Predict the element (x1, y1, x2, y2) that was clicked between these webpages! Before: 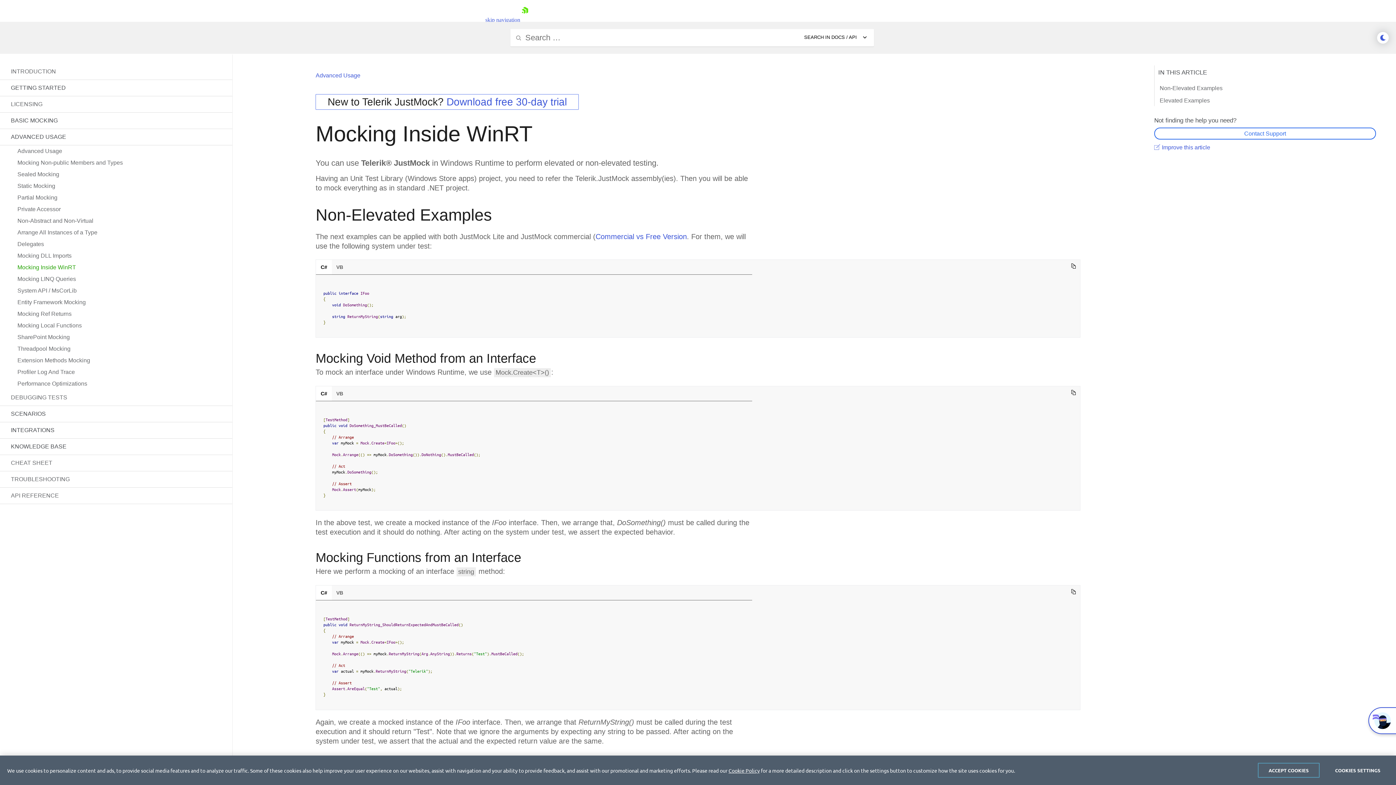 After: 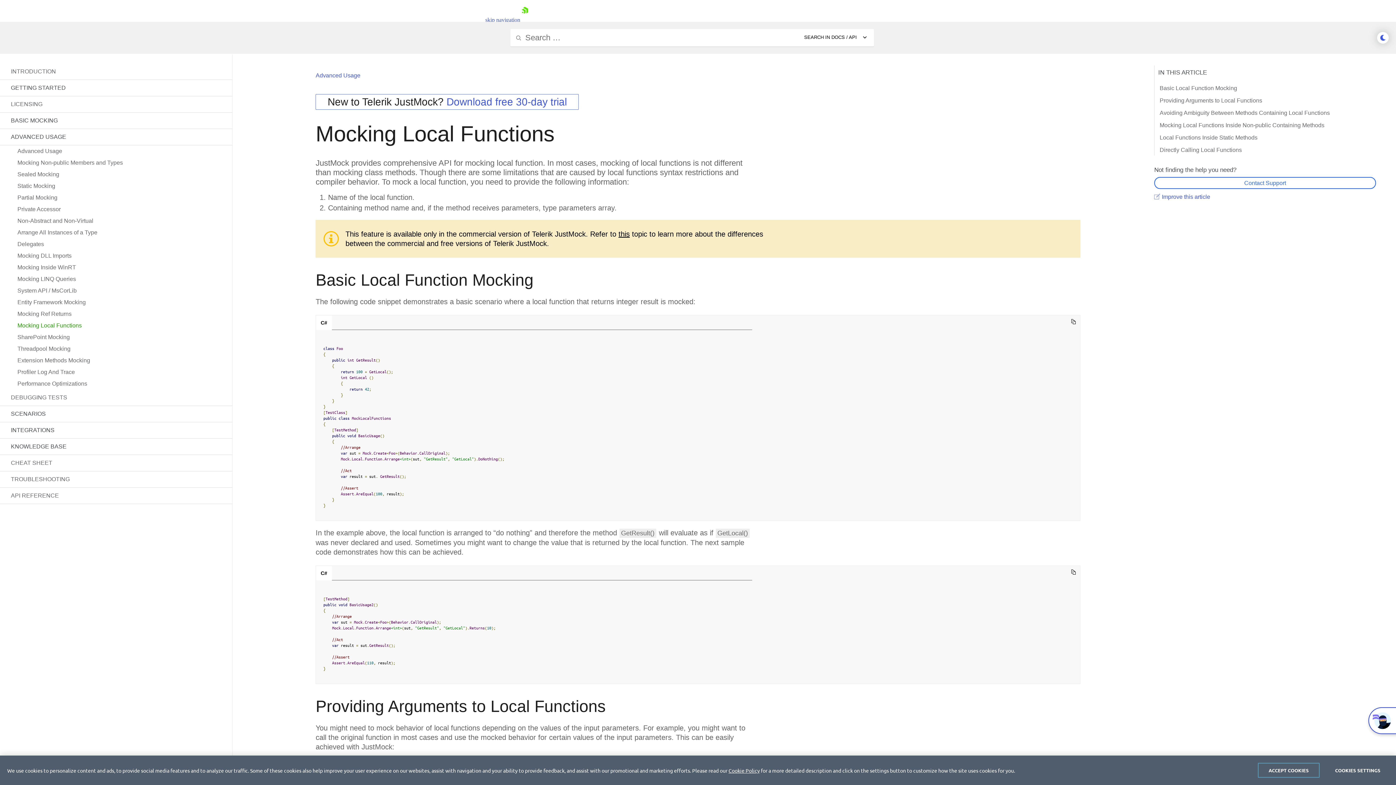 Action: bbox: (0, 320, 232, 330) label: Mocking Local Functions